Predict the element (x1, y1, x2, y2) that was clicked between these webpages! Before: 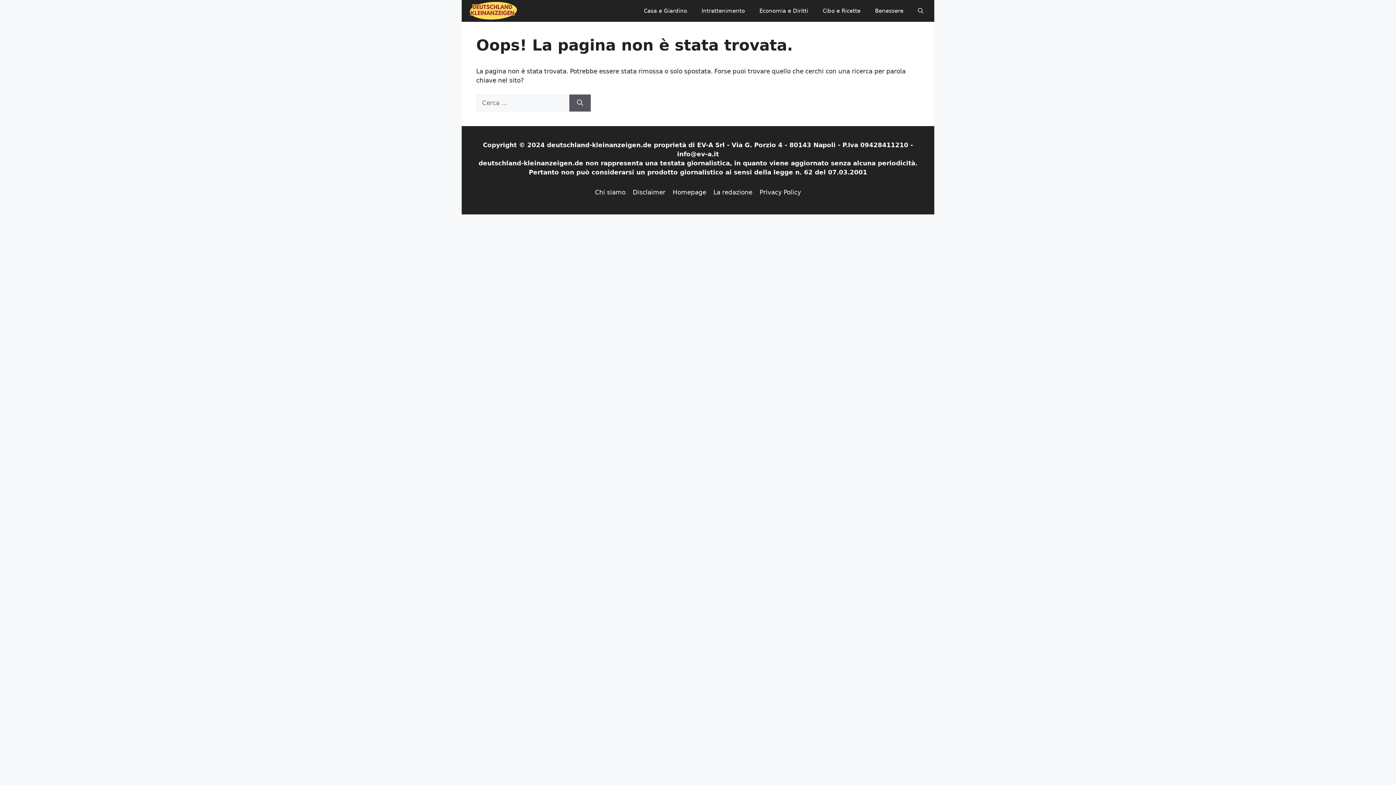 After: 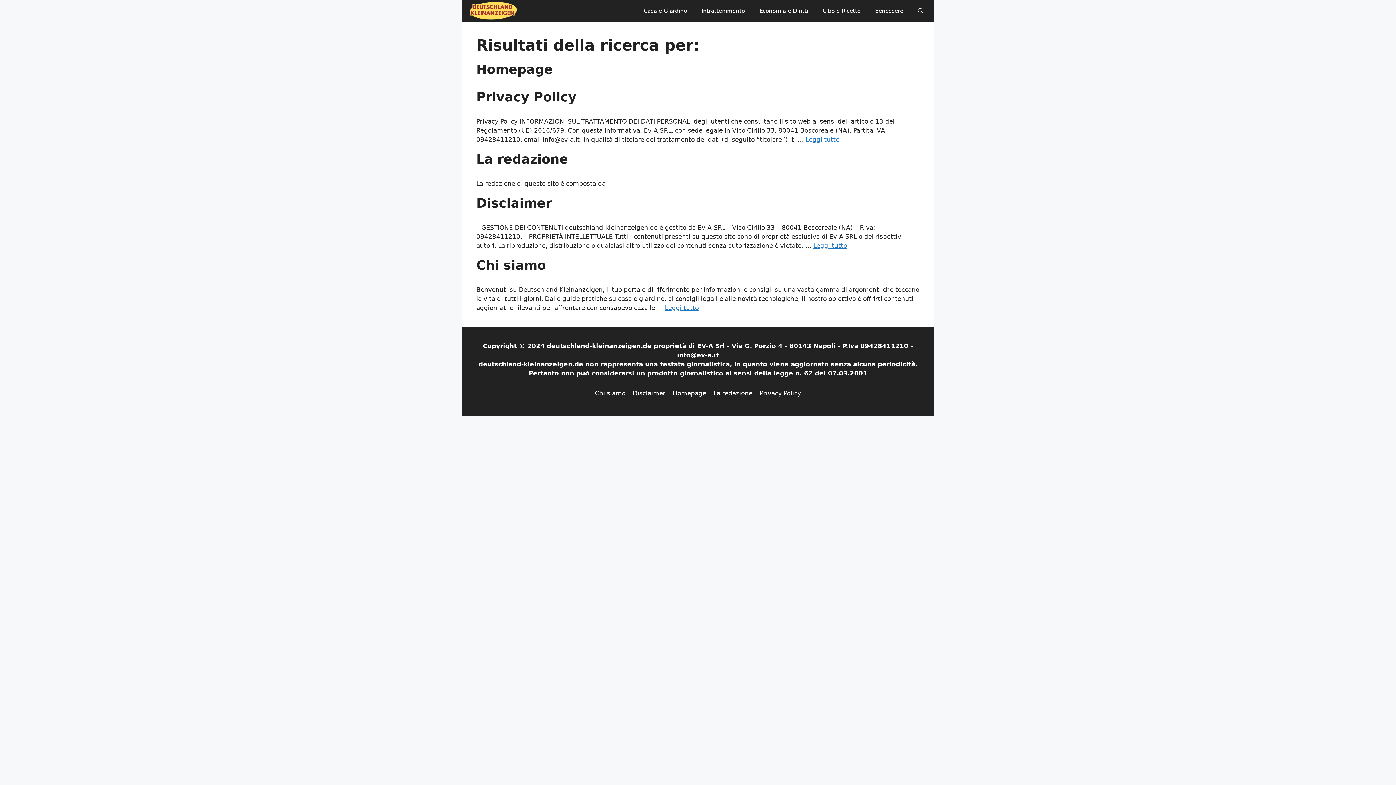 Action: label: Cerca bbox: (569, 94, 590, 111)